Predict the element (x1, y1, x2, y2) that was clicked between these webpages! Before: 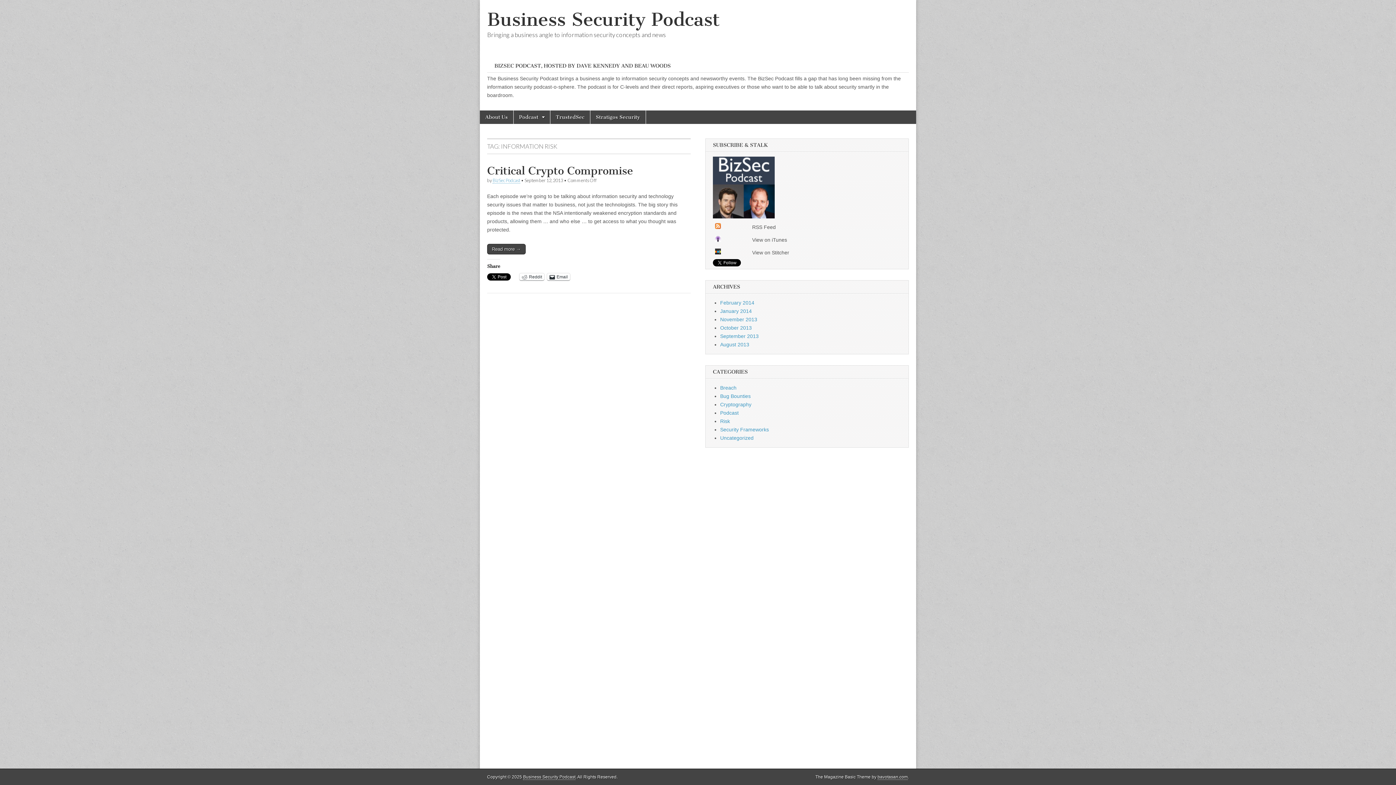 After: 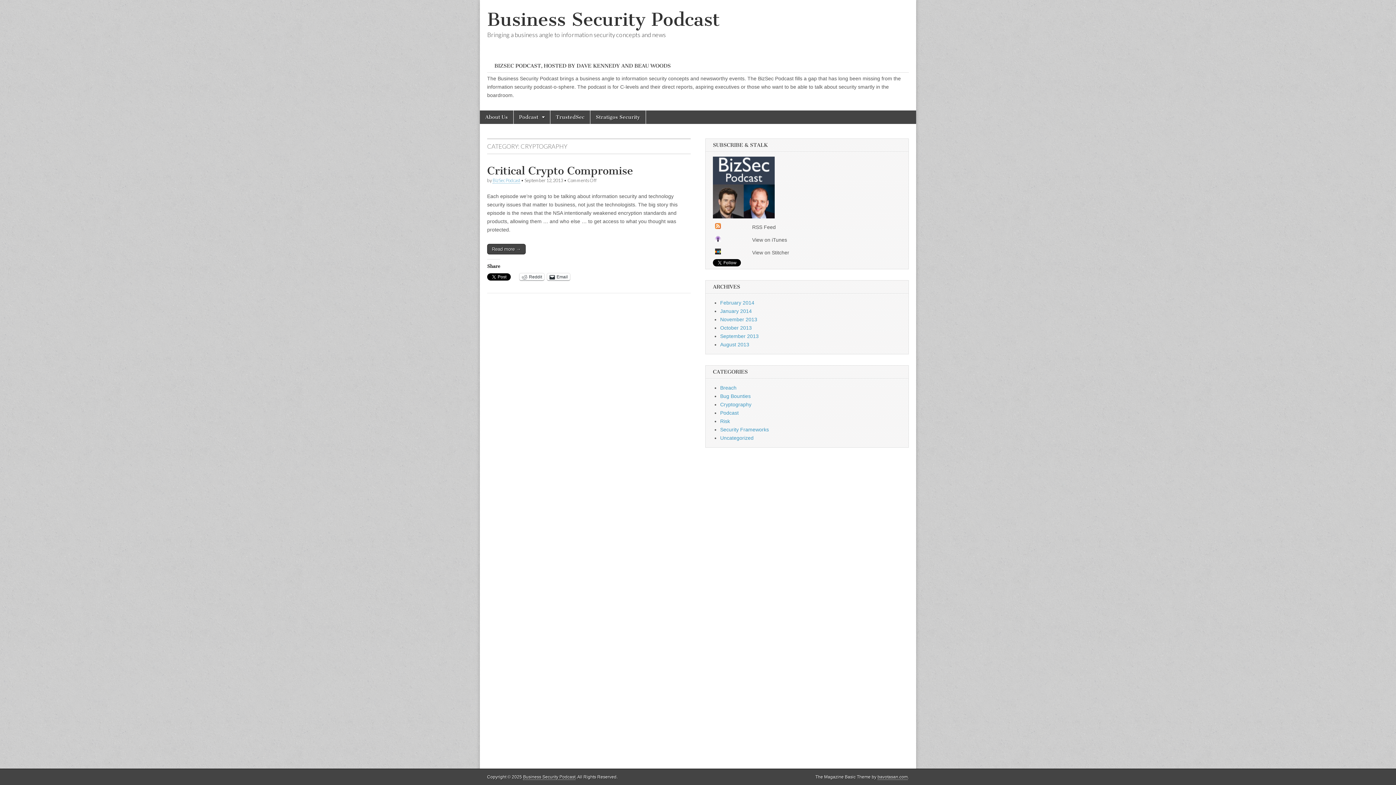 Action: label: Cryptography bbox: (720, 401, 751, 407)